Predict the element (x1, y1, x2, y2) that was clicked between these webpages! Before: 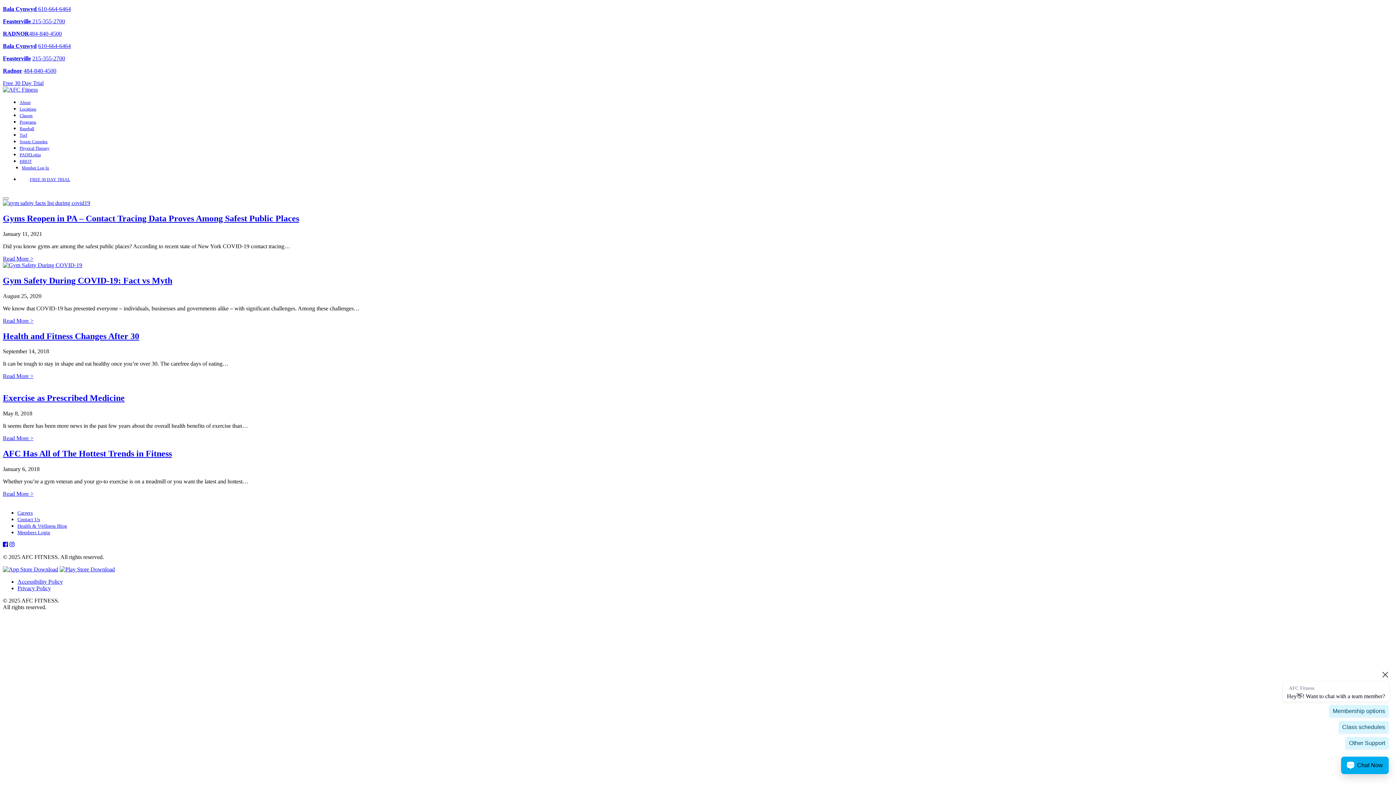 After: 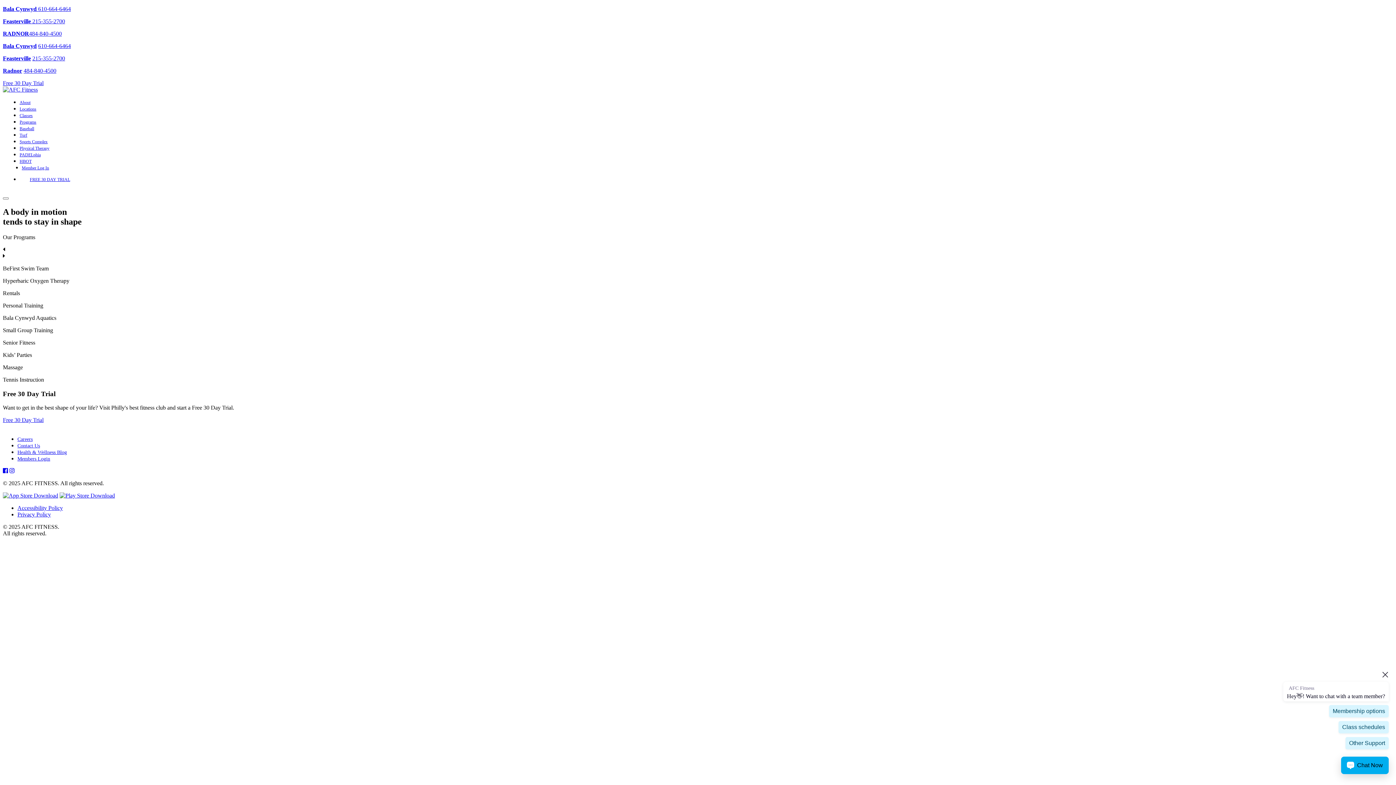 Action: bbox: (19, 119, 36, 124) label: Programs